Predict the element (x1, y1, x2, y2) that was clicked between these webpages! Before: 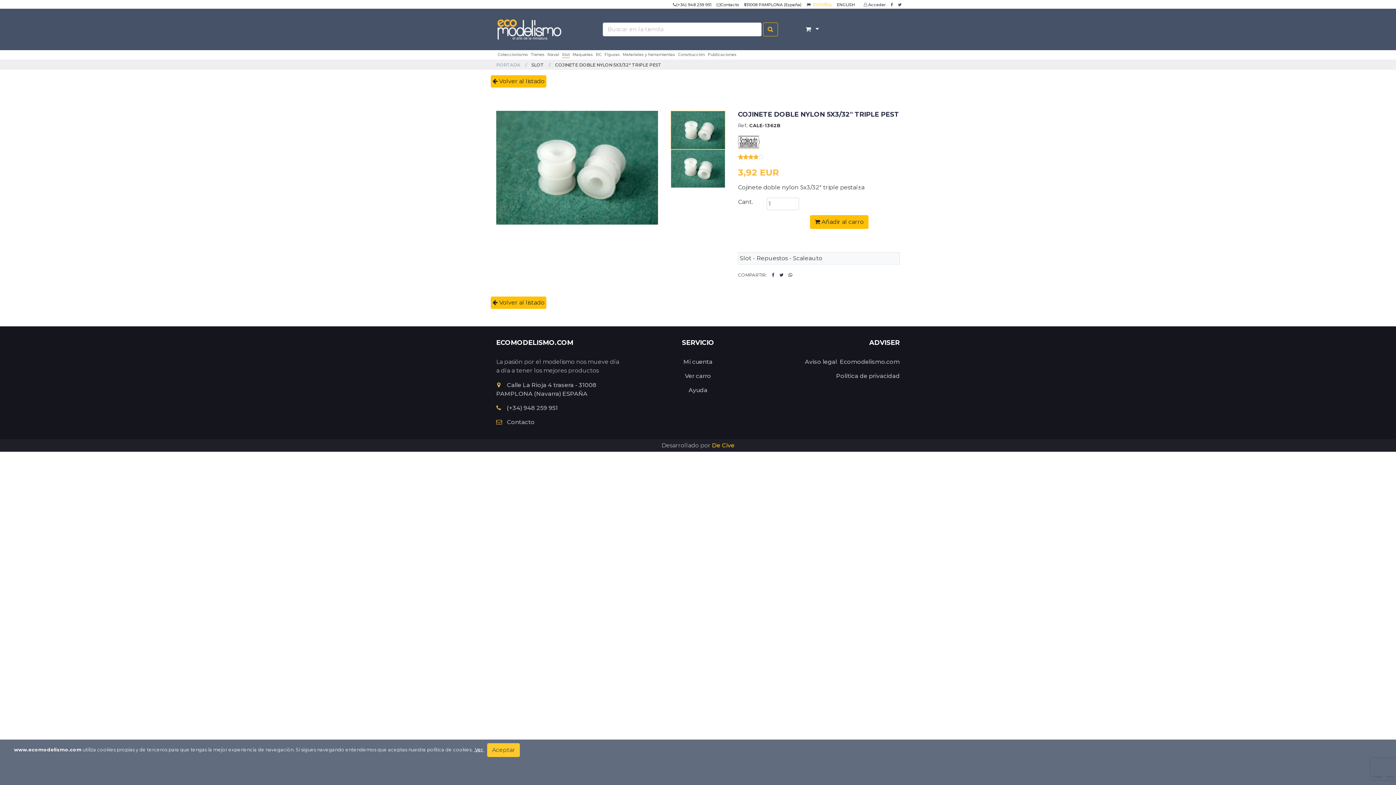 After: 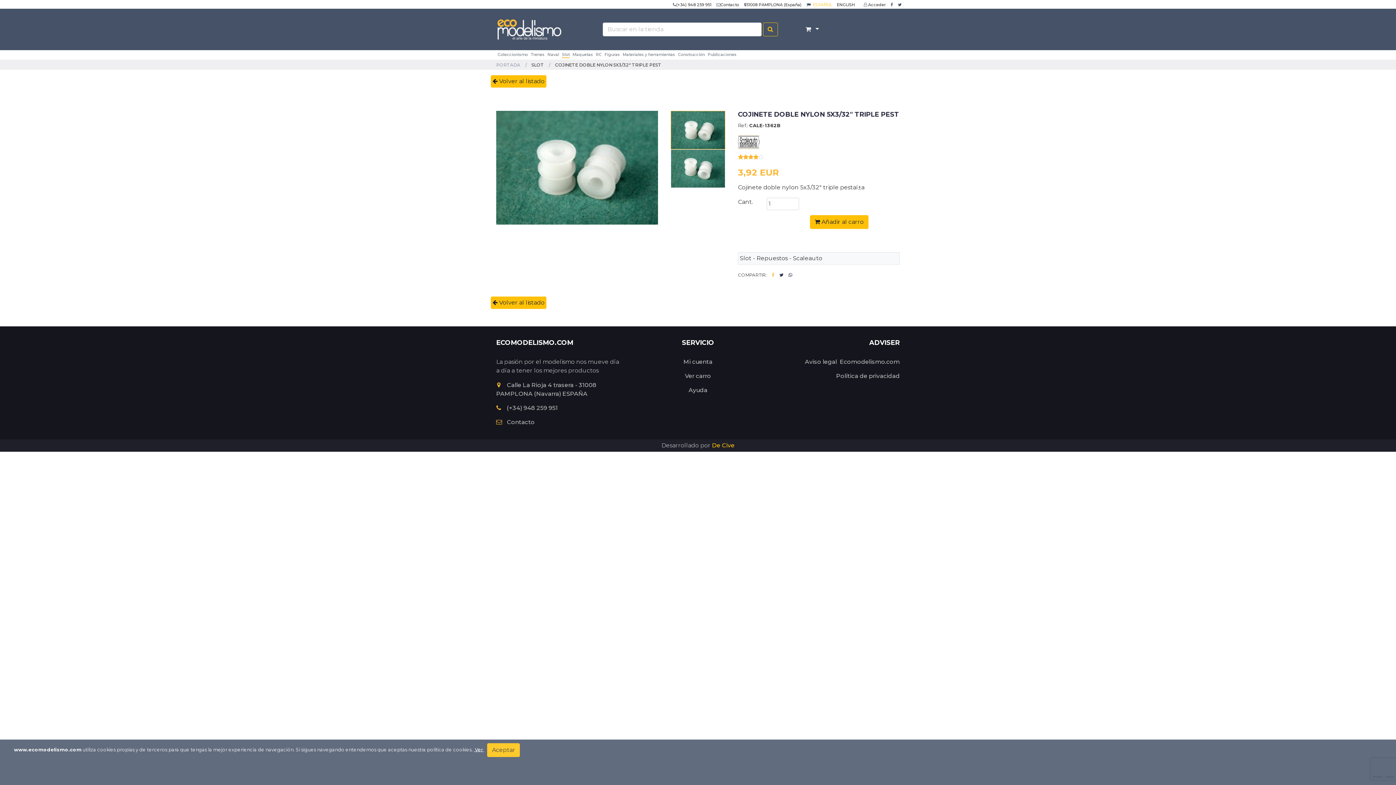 Action: bbox: (772, 272, 774, 277)